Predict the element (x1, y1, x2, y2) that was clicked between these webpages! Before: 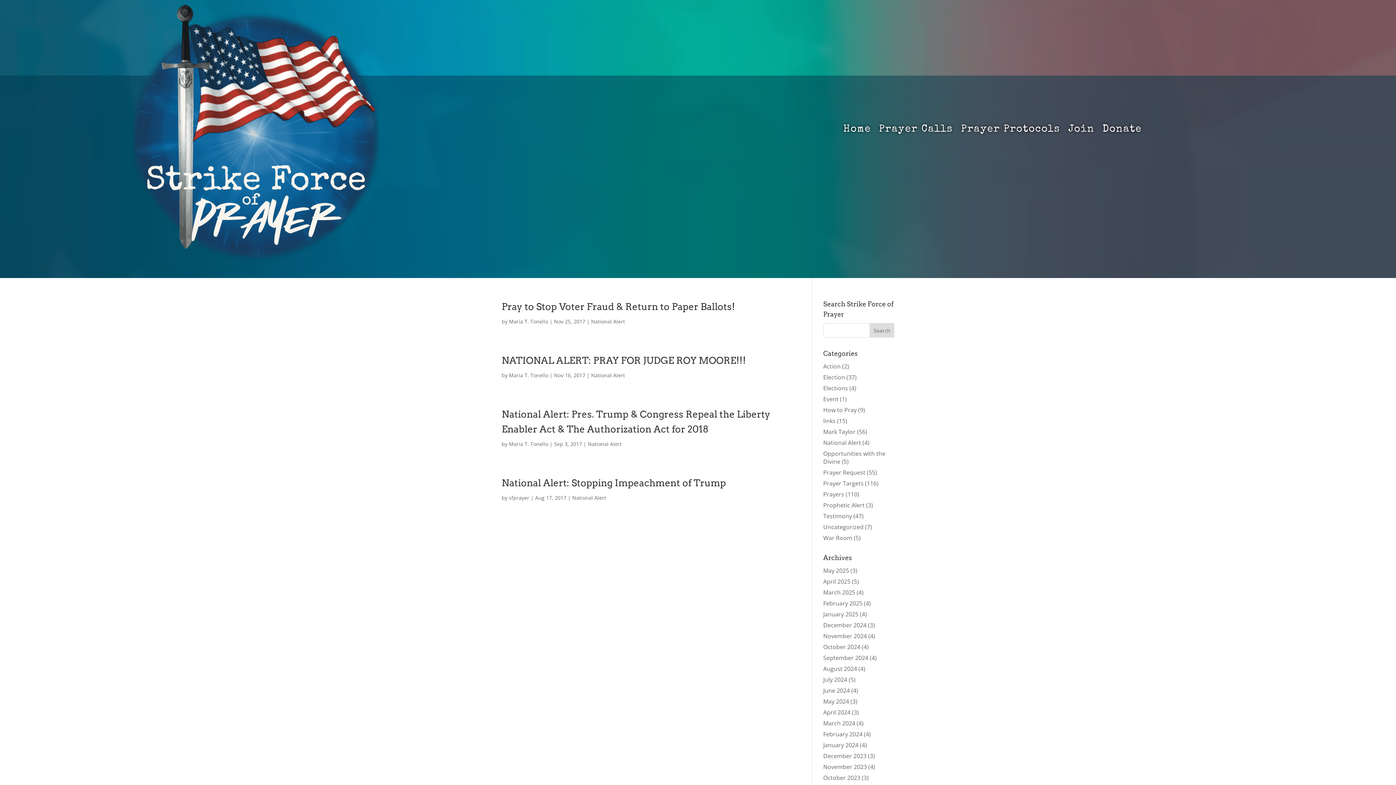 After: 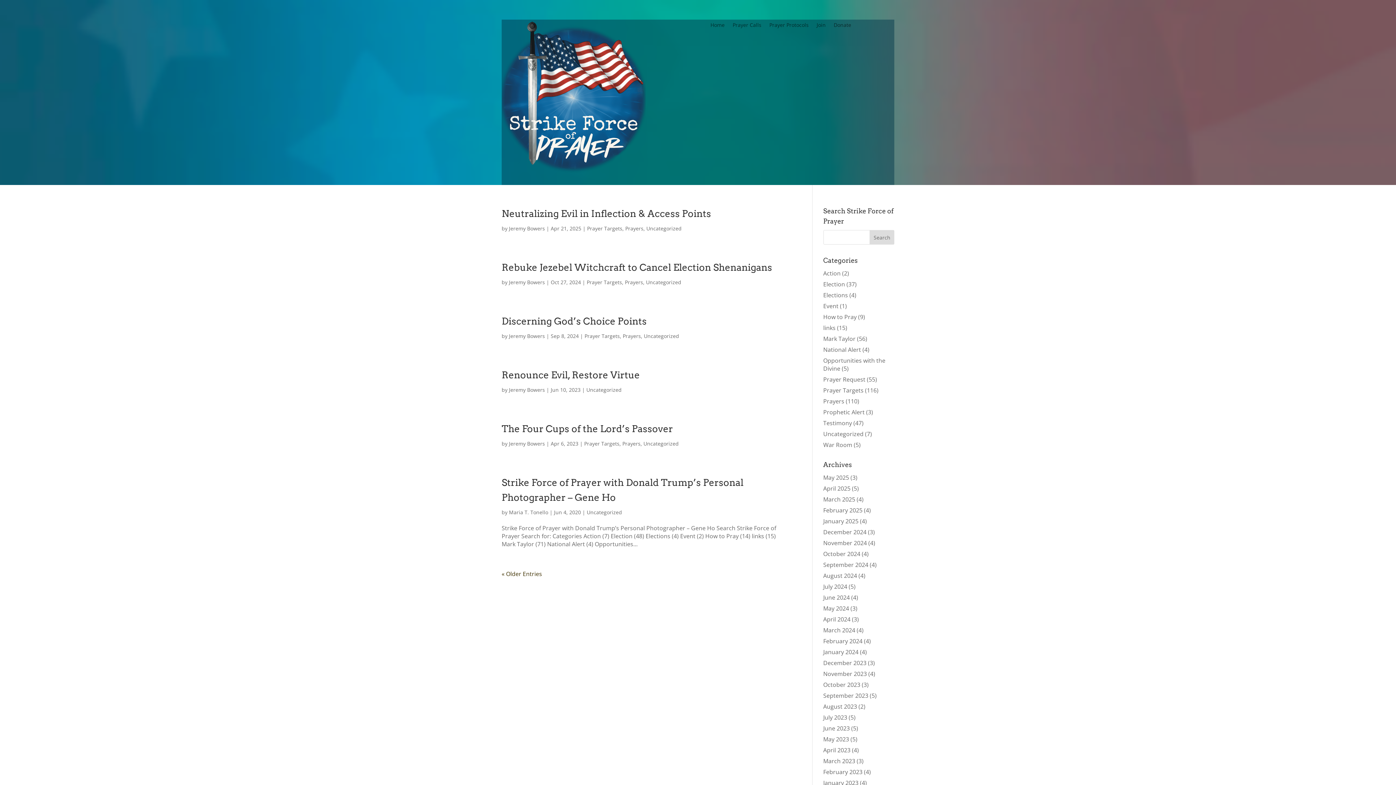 Action: label: Uncategorized bbox: (823, 523, 863, 531)